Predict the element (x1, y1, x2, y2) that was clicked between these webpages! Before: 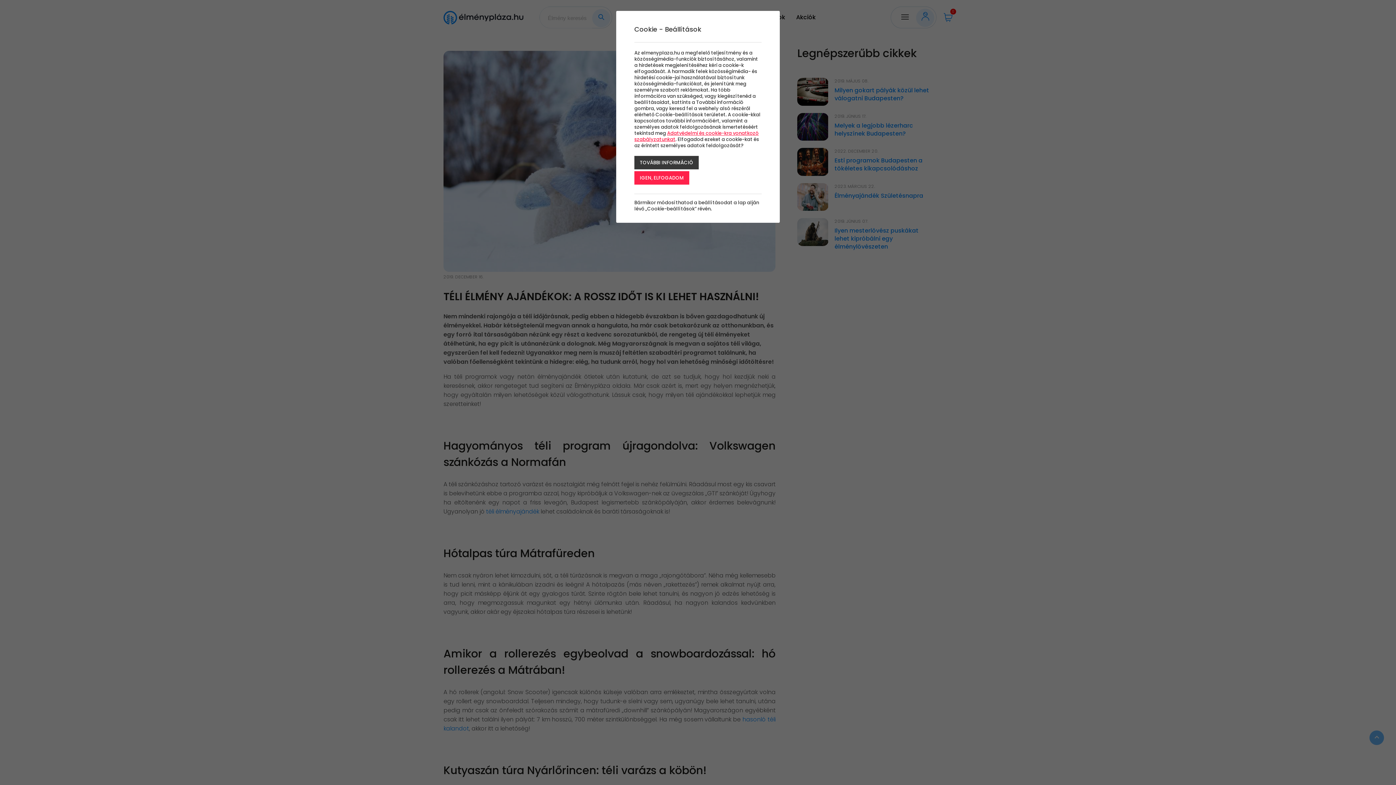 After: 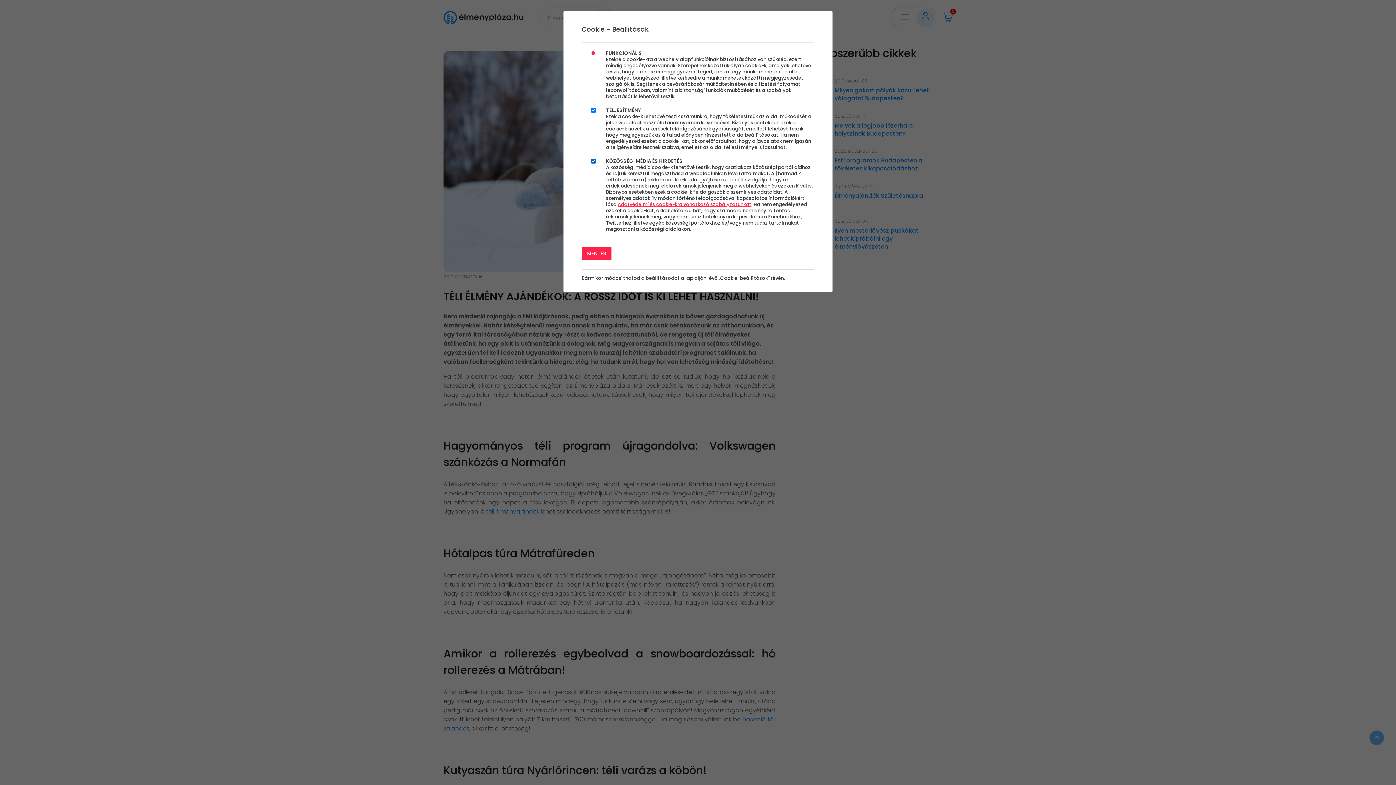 Action: label: TOVÁBBI INFORMÁCIÓ bbox: (634, 156, 698, 169)